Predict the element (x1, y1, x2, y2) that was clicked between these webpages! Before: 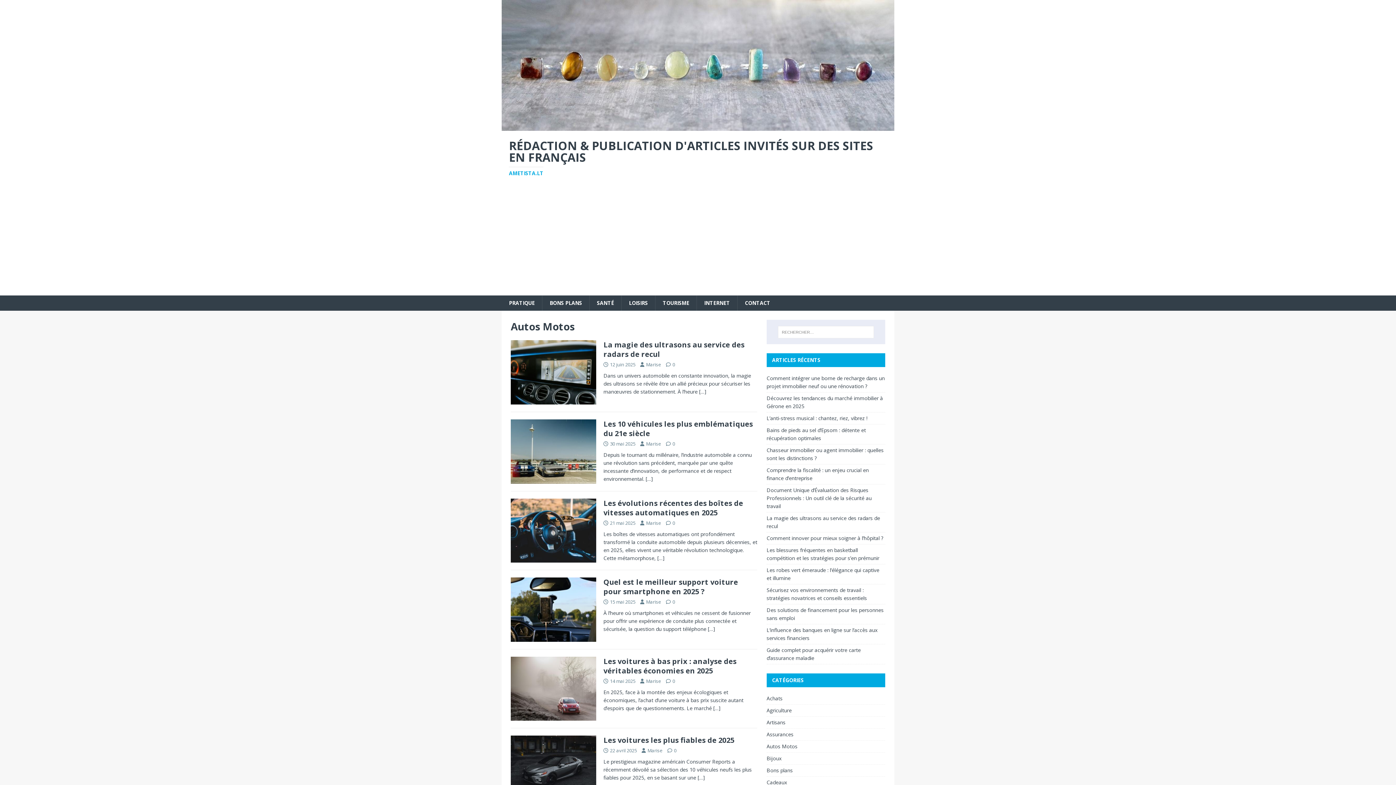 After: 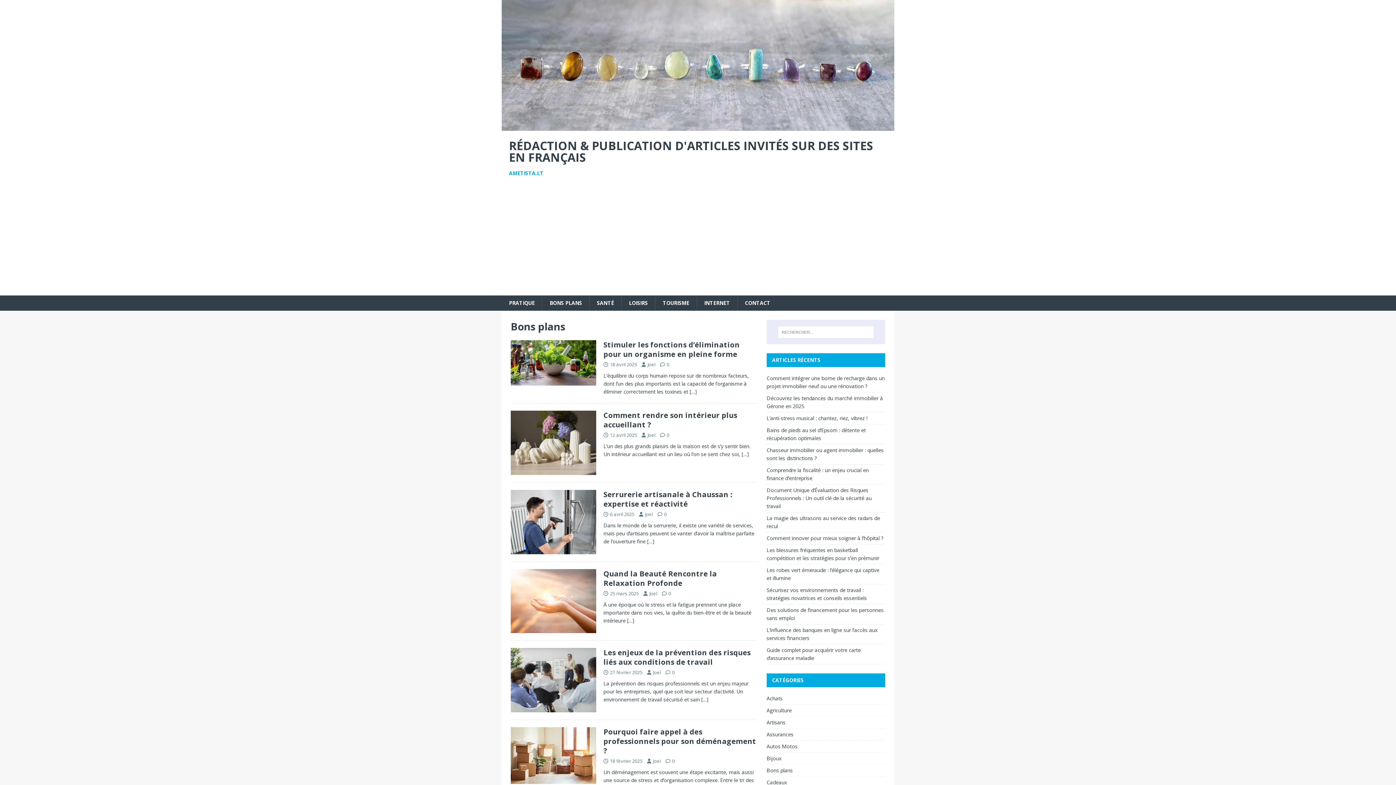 Action: bbox: (766, 765, 885, 776) label: Bons plans